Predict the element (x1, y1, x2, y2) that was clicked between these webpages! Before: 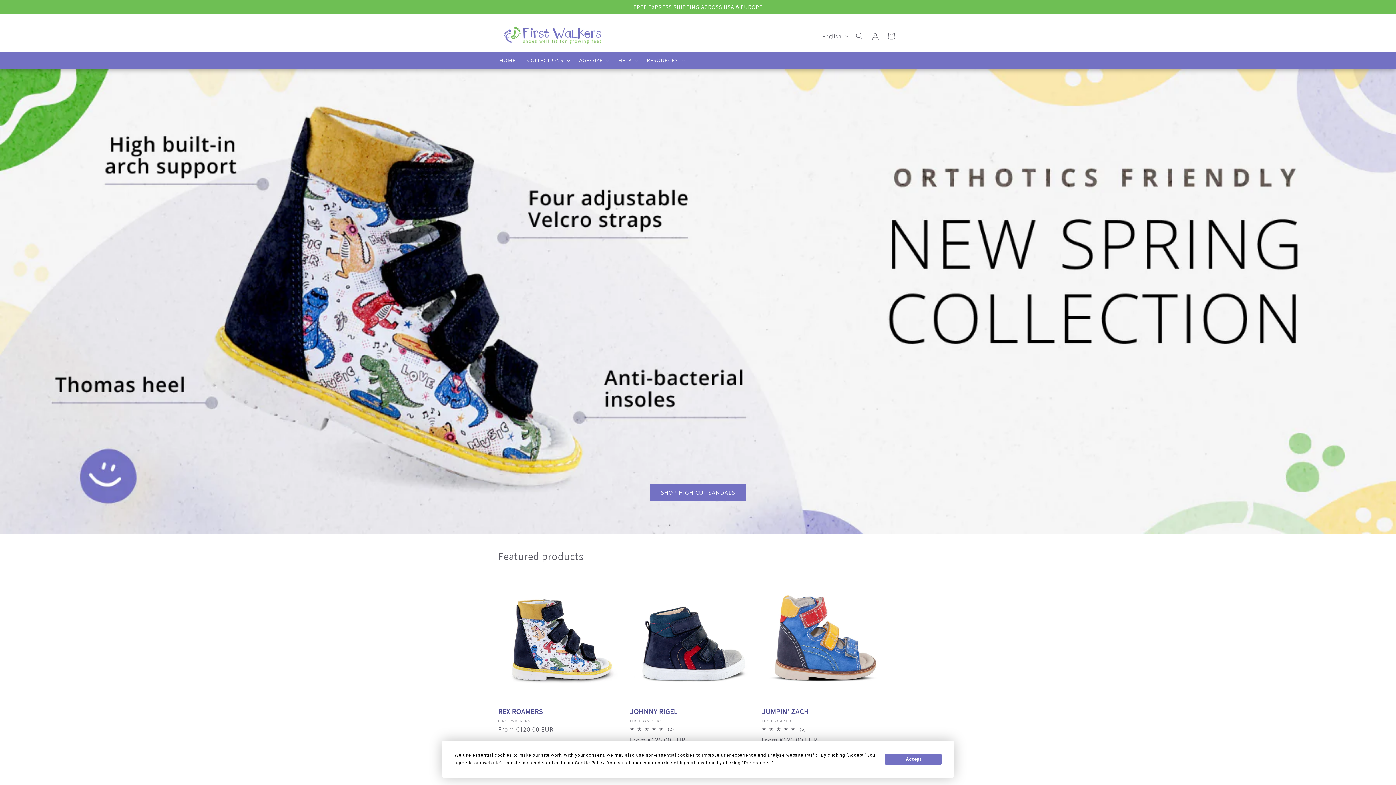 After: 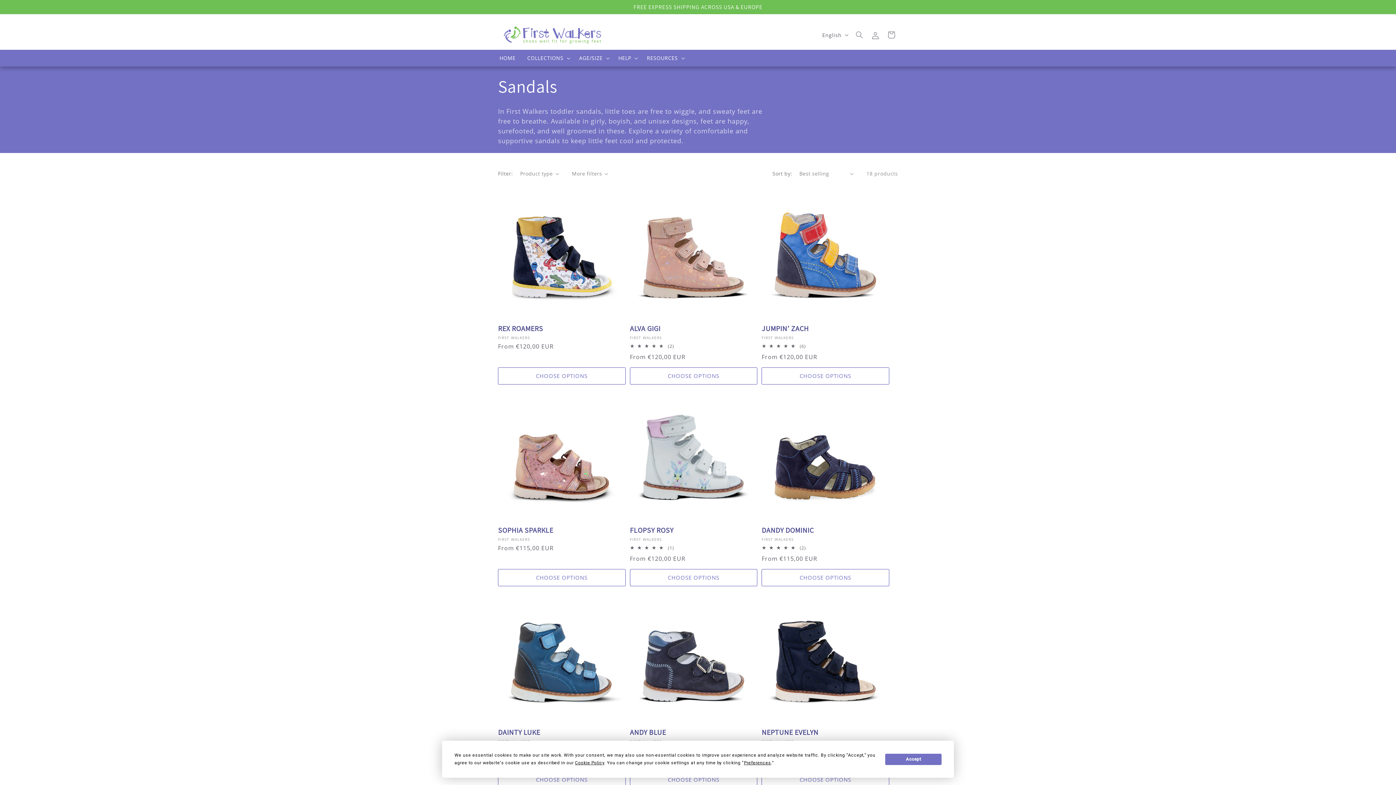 Action: bbox: (650, 484, 746, 501) label: SHOP HIGH CUT SANDALS